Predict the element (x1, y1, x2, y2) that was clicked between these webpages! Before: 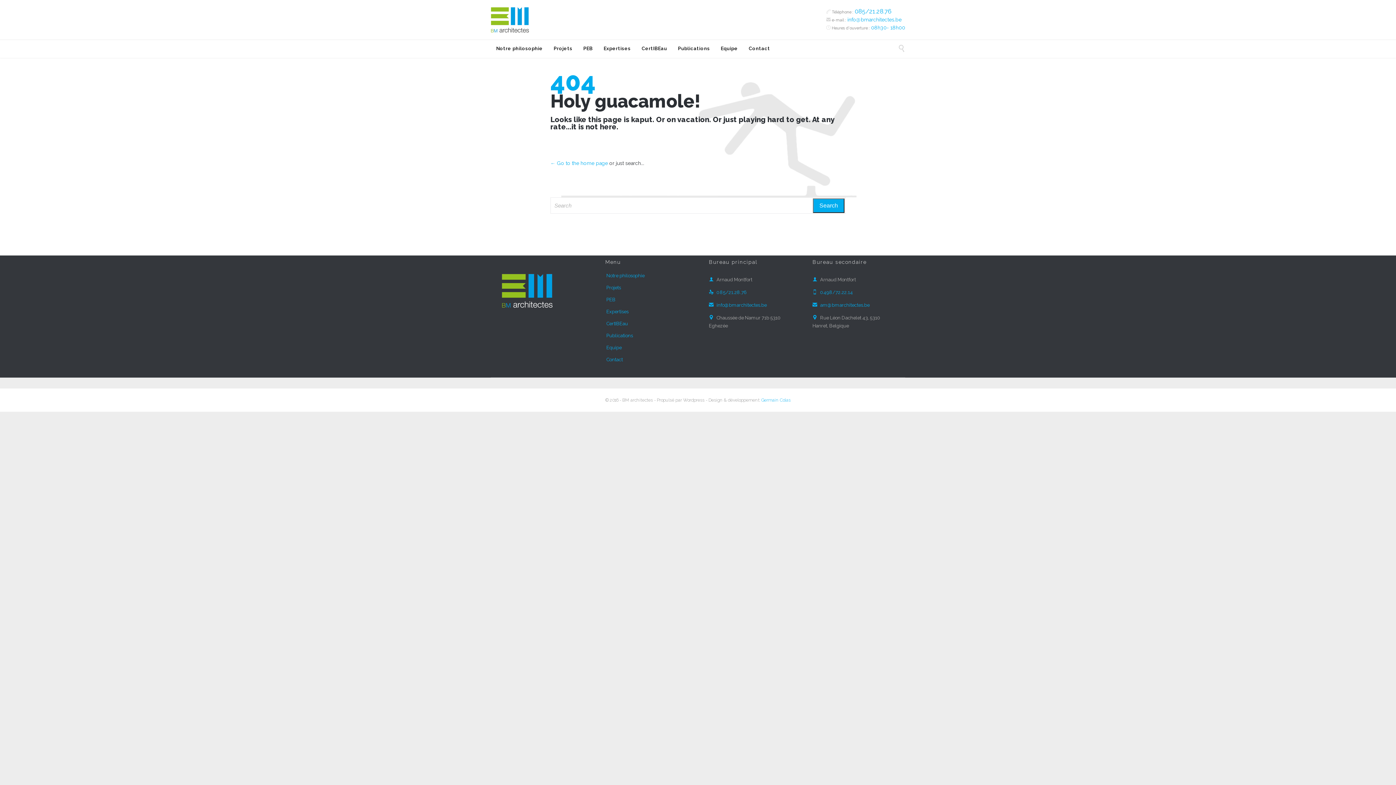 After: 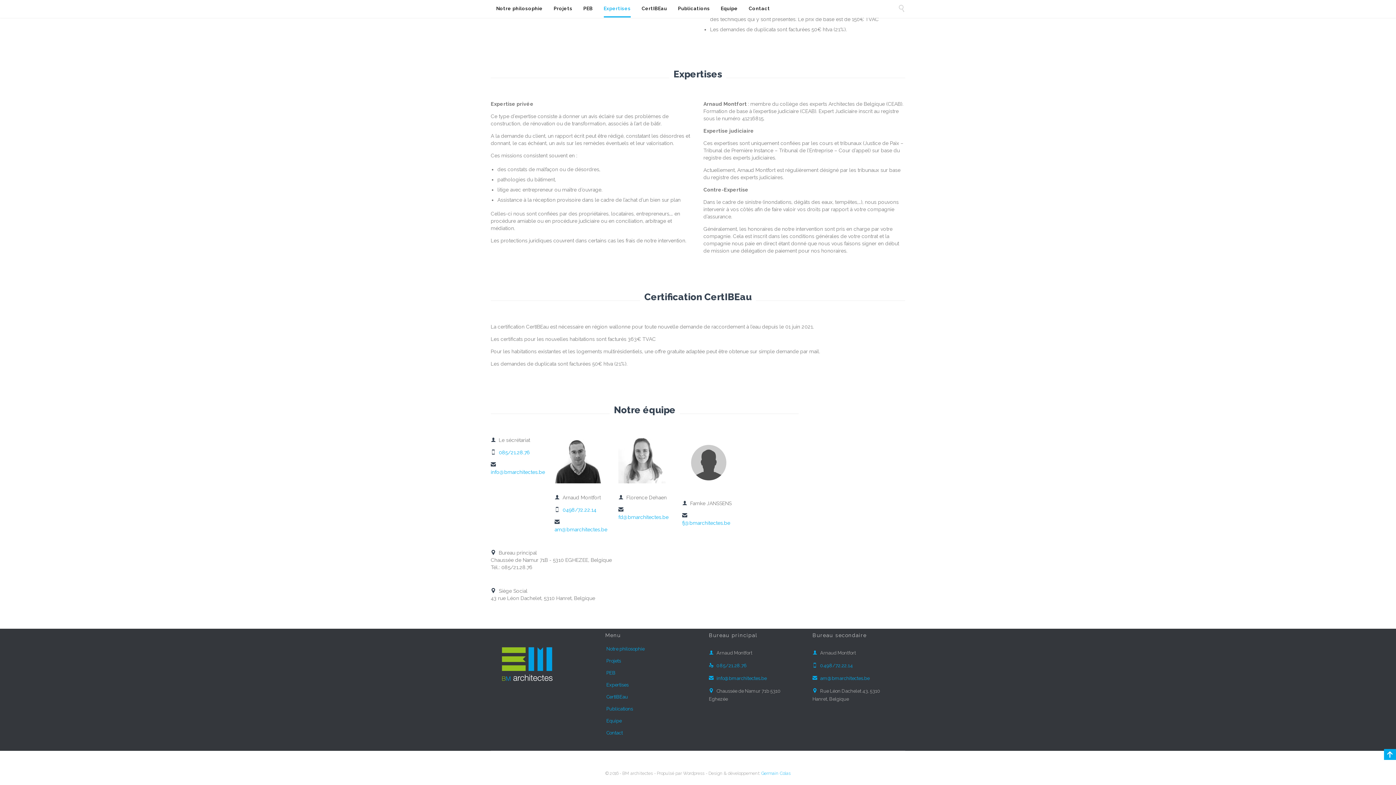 Action: label: CertIBEau bbox: (641, 41, 667, 57)